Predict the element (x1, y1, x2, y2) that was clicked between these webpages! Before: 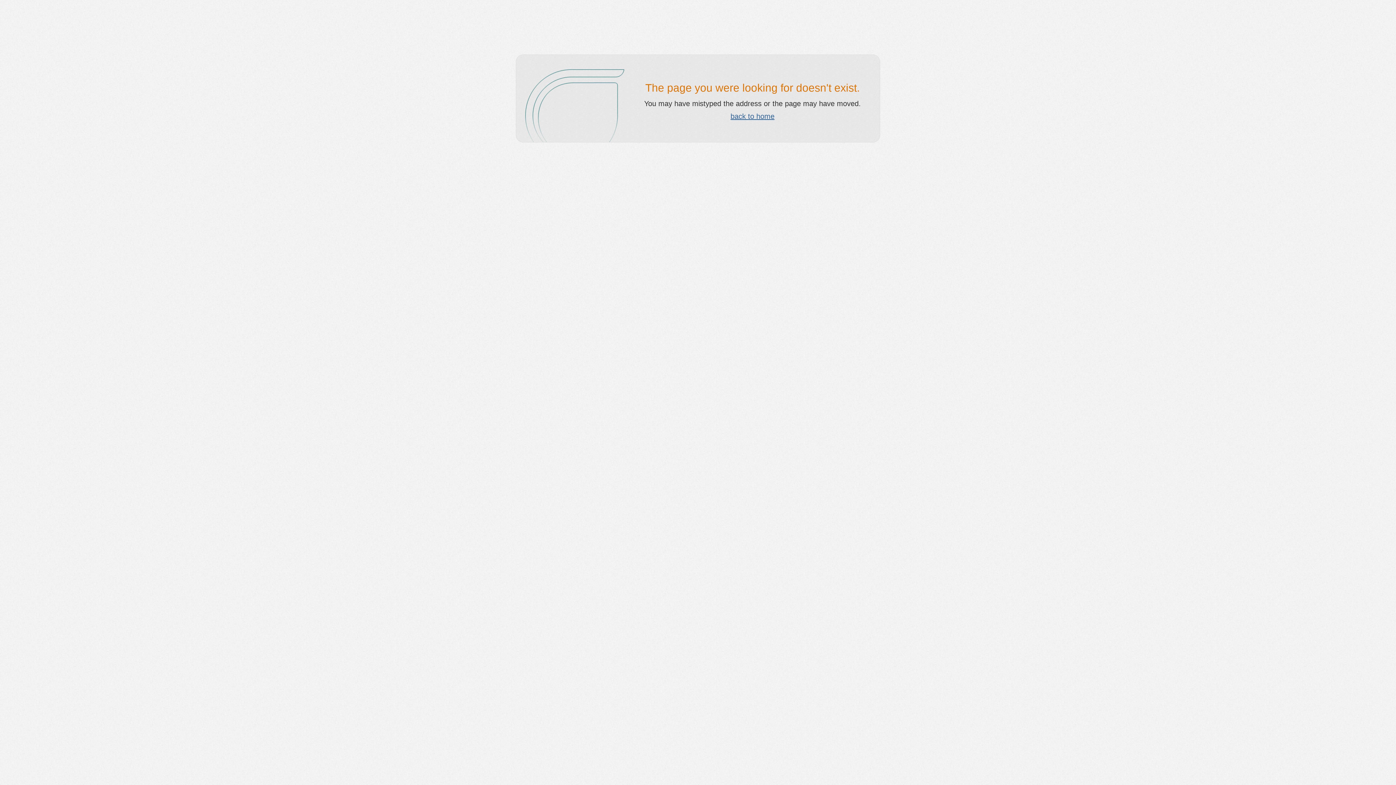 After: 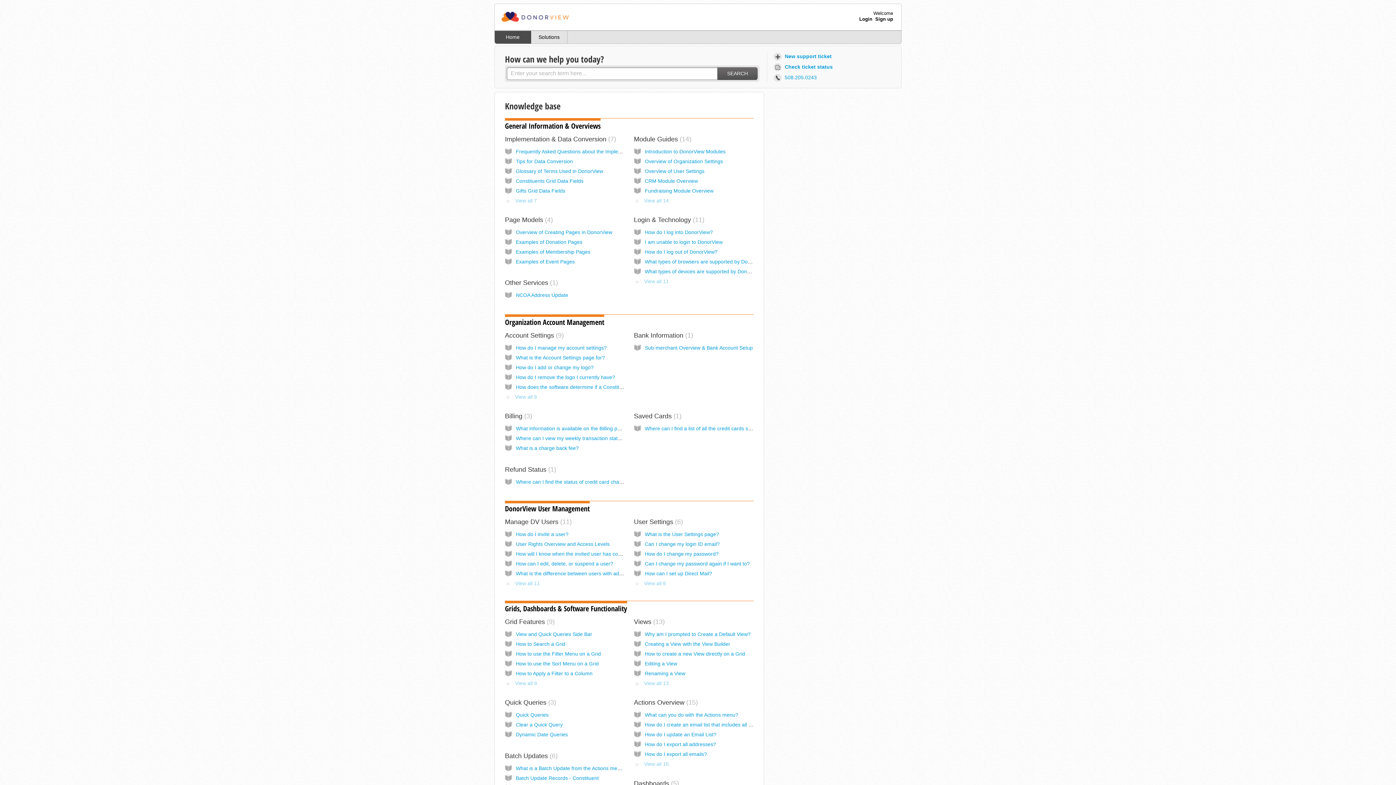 Action: label: back to home bbox: (730, 112, 774, 120)